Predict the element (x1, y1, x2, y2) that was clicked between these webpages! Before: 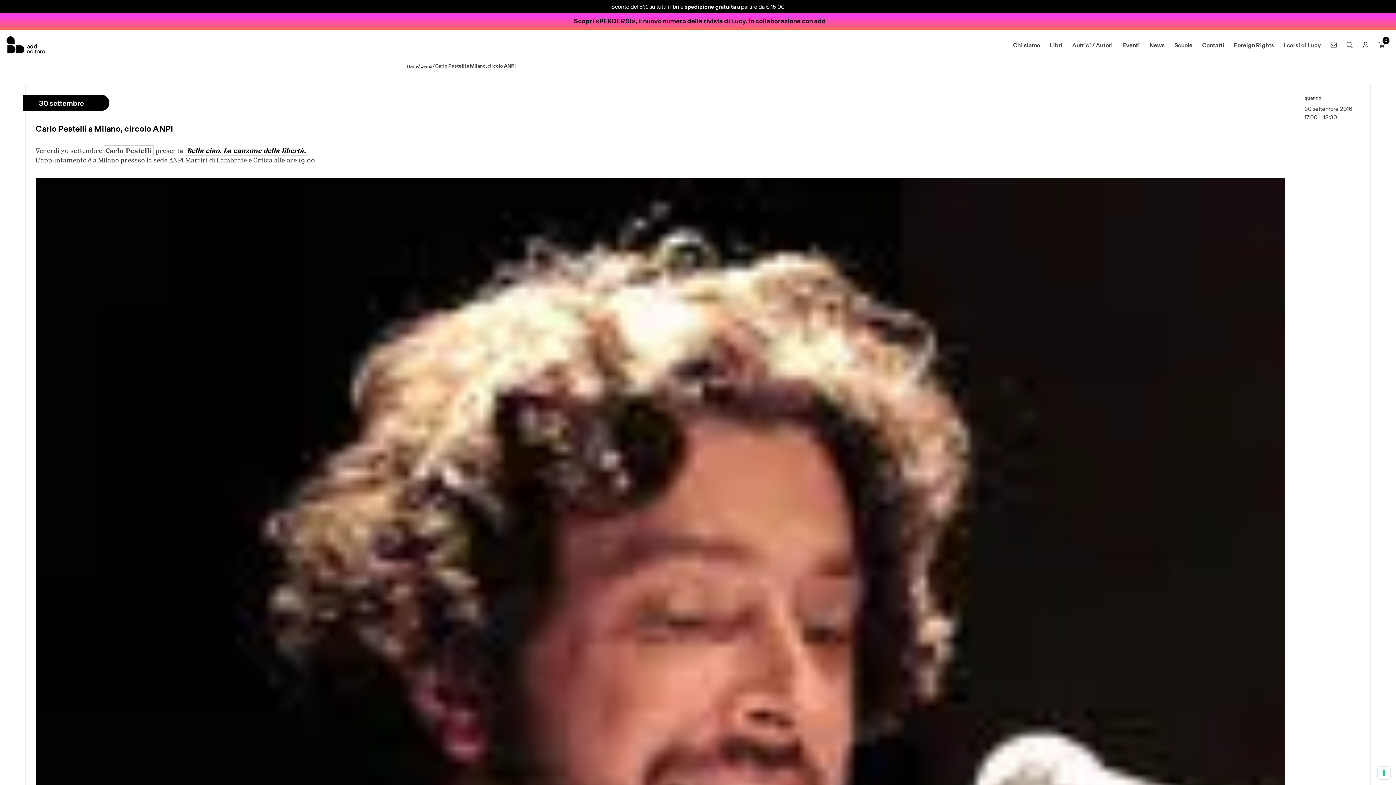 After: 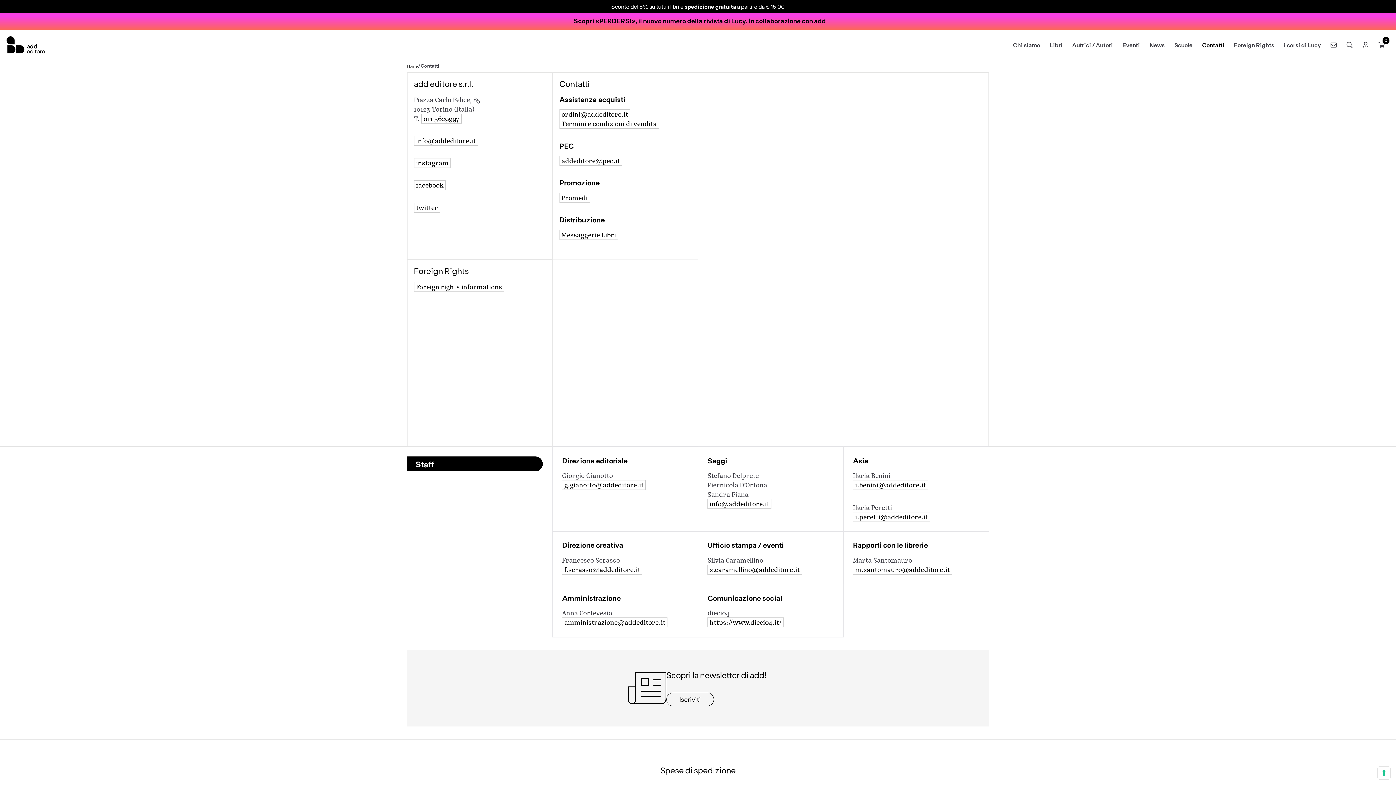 Action: bbox: (1197, 34, 1229, 55) label: Contatti